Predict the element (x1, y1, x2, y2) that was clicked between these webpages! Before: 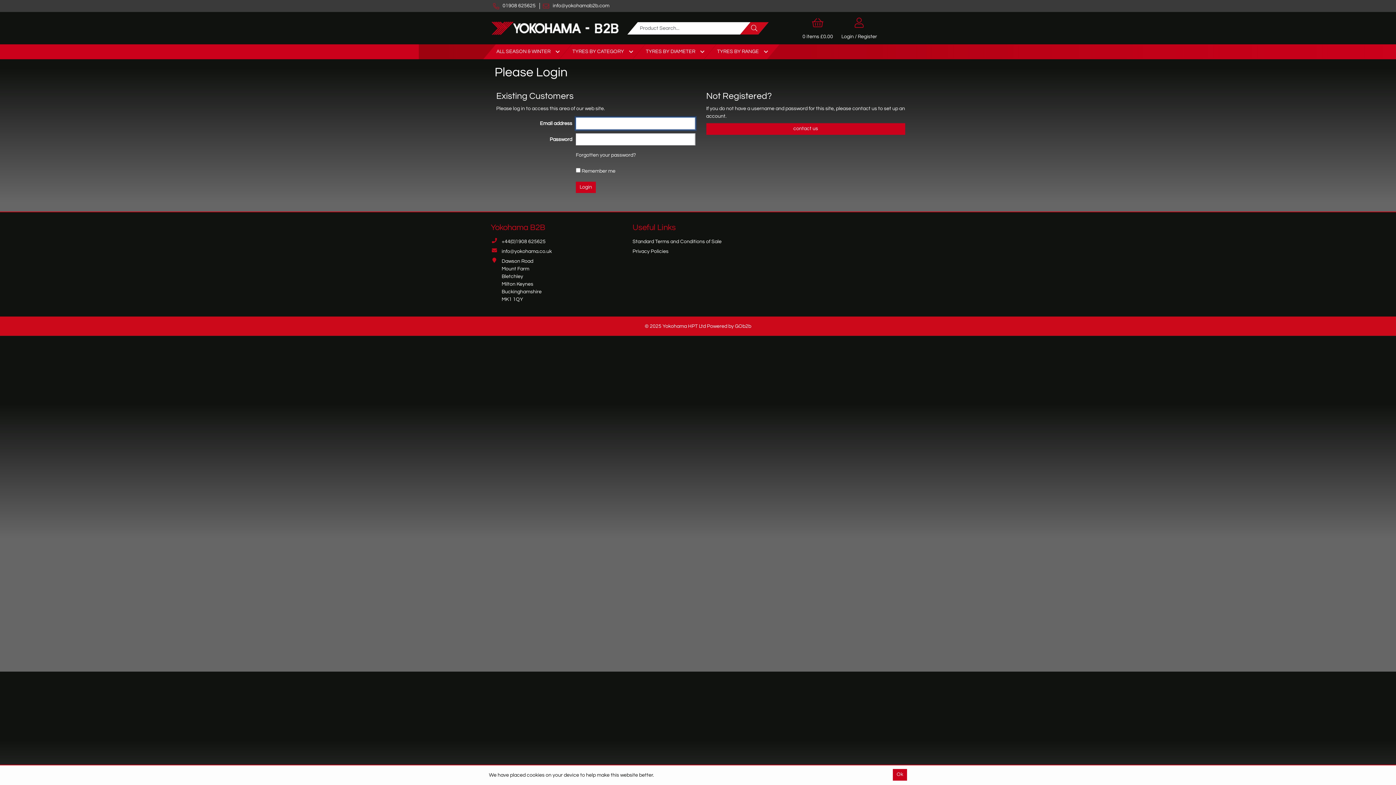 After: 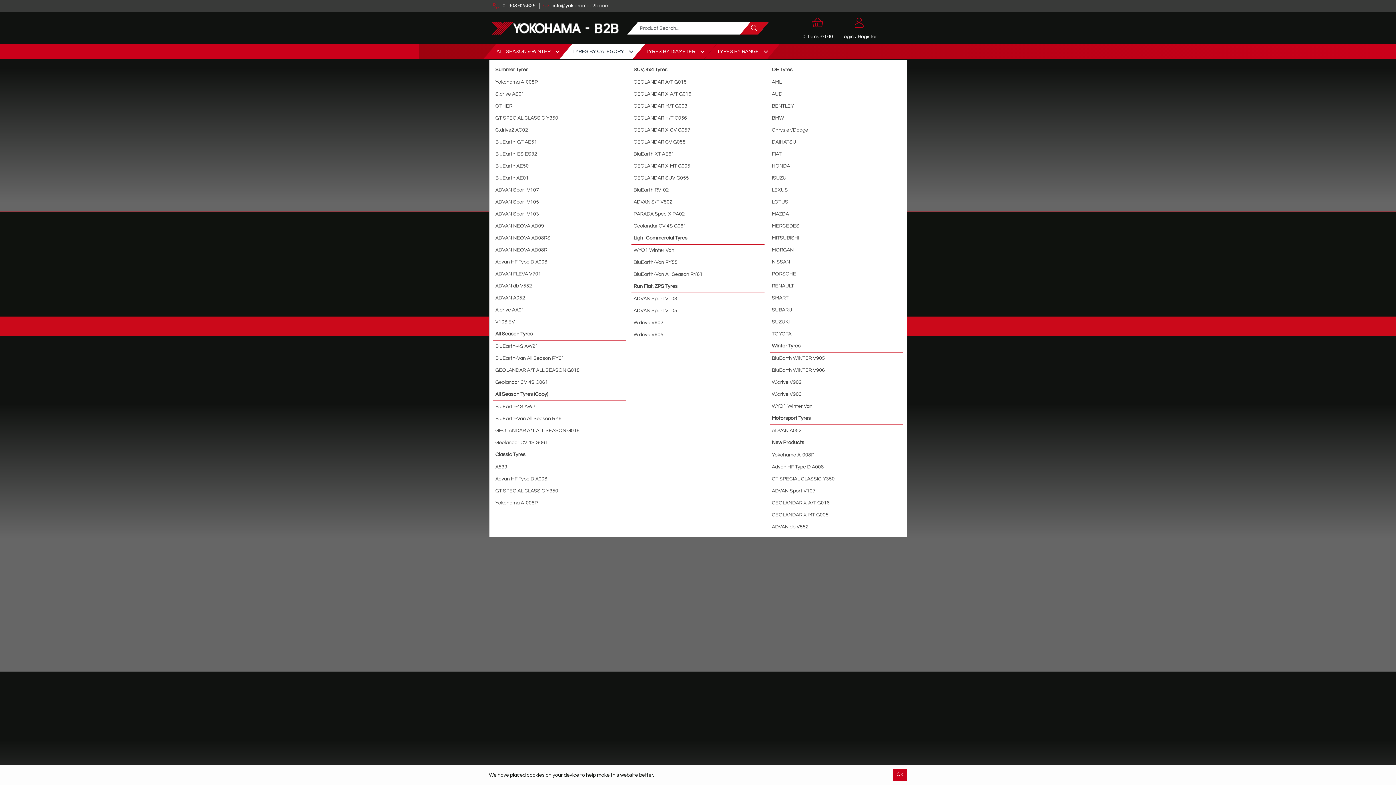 Action: label: TYRES BY CATEGORY bbox: (565, 44, 638, 59)